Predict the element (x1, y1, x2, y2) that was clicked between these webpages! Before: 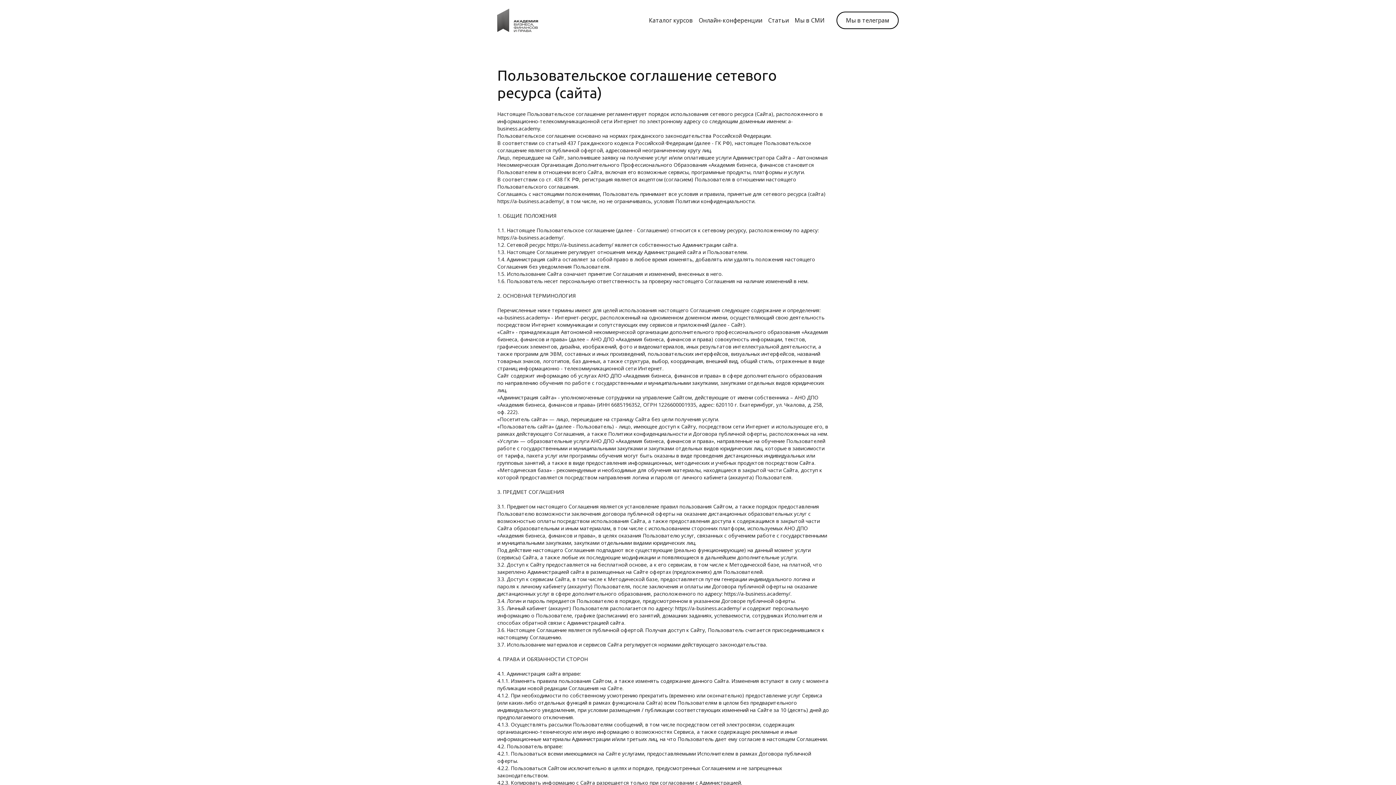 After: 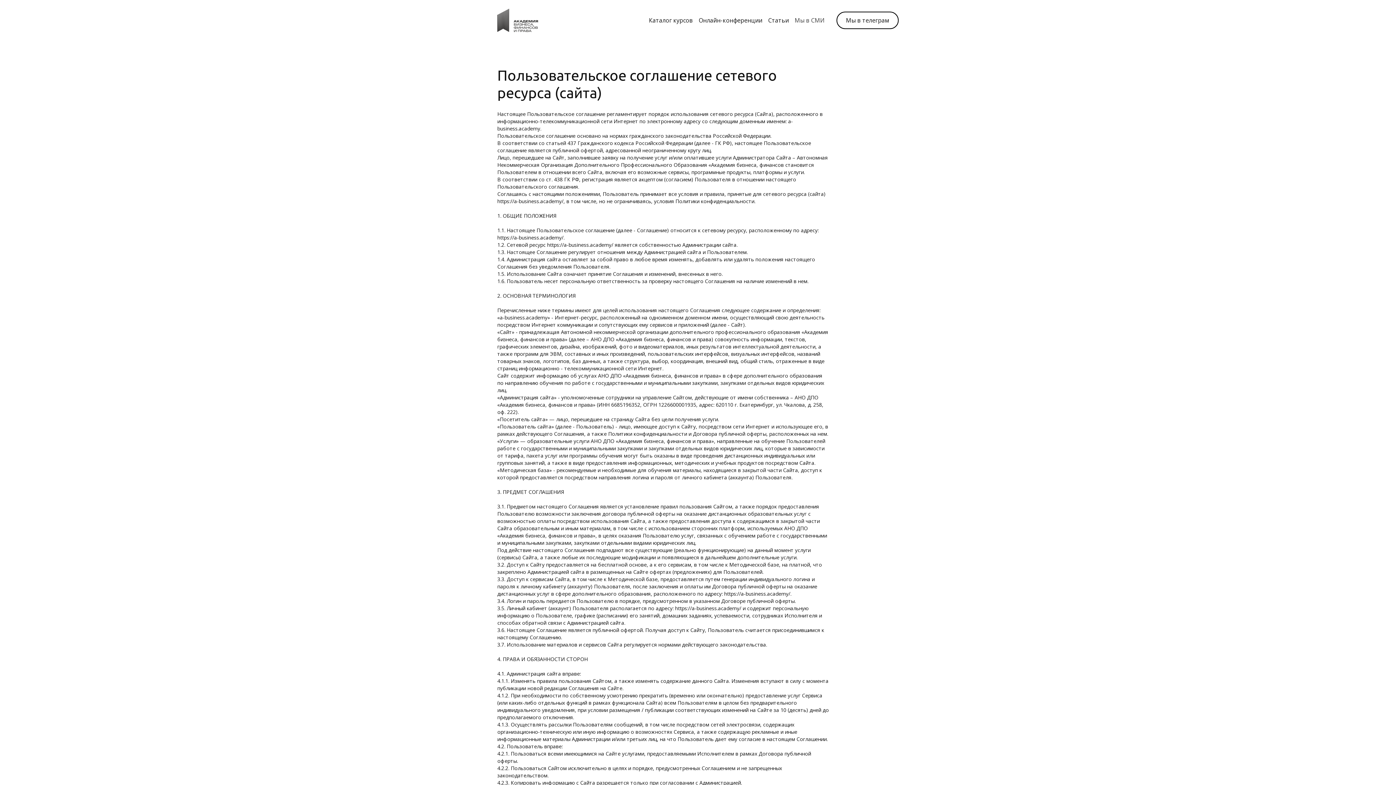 Action: bbox: (794, 16, 825, 24) label: Мы в СМИ